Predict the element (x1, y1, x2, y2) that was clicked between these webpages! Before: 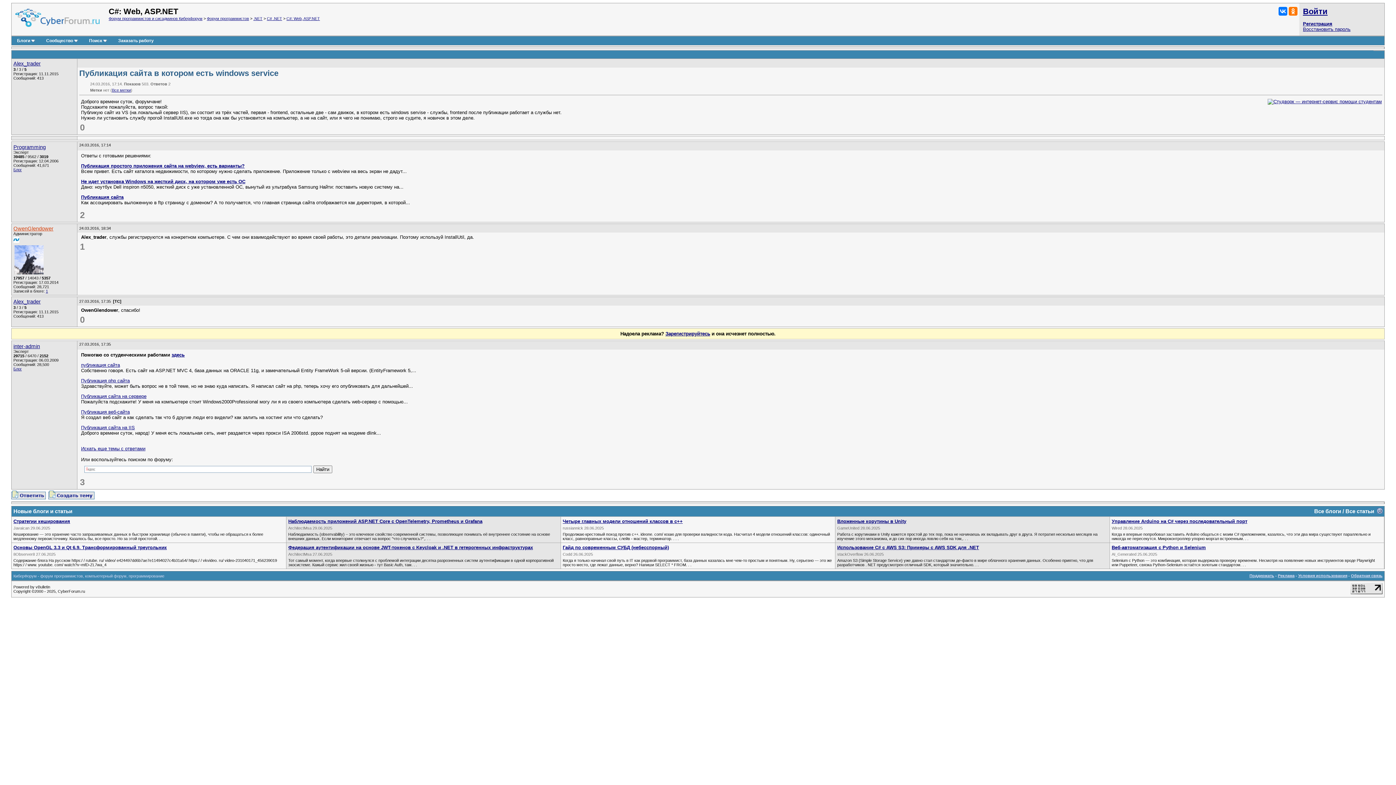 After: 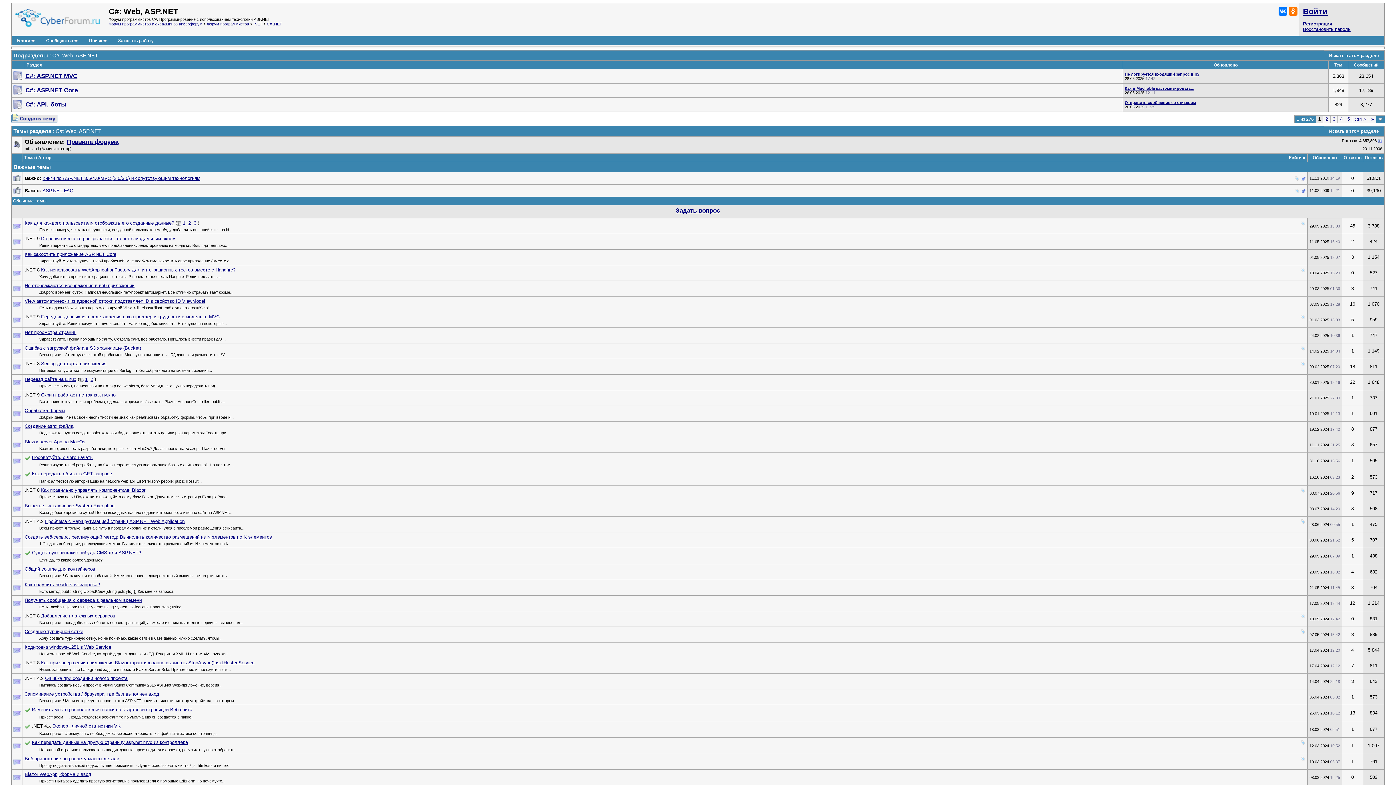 Action: bbox: (286, 16, 320, 20) label: C#: Web, ASP.NET